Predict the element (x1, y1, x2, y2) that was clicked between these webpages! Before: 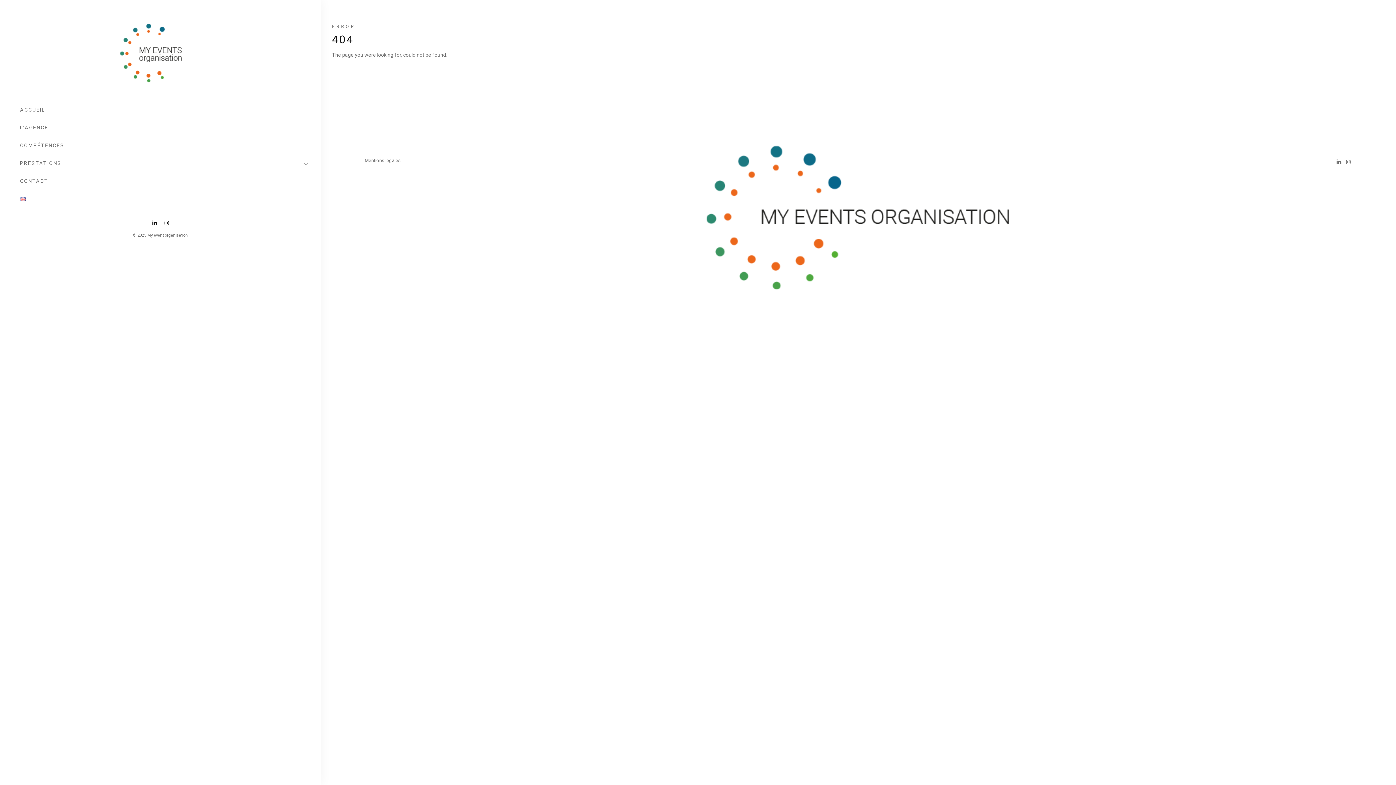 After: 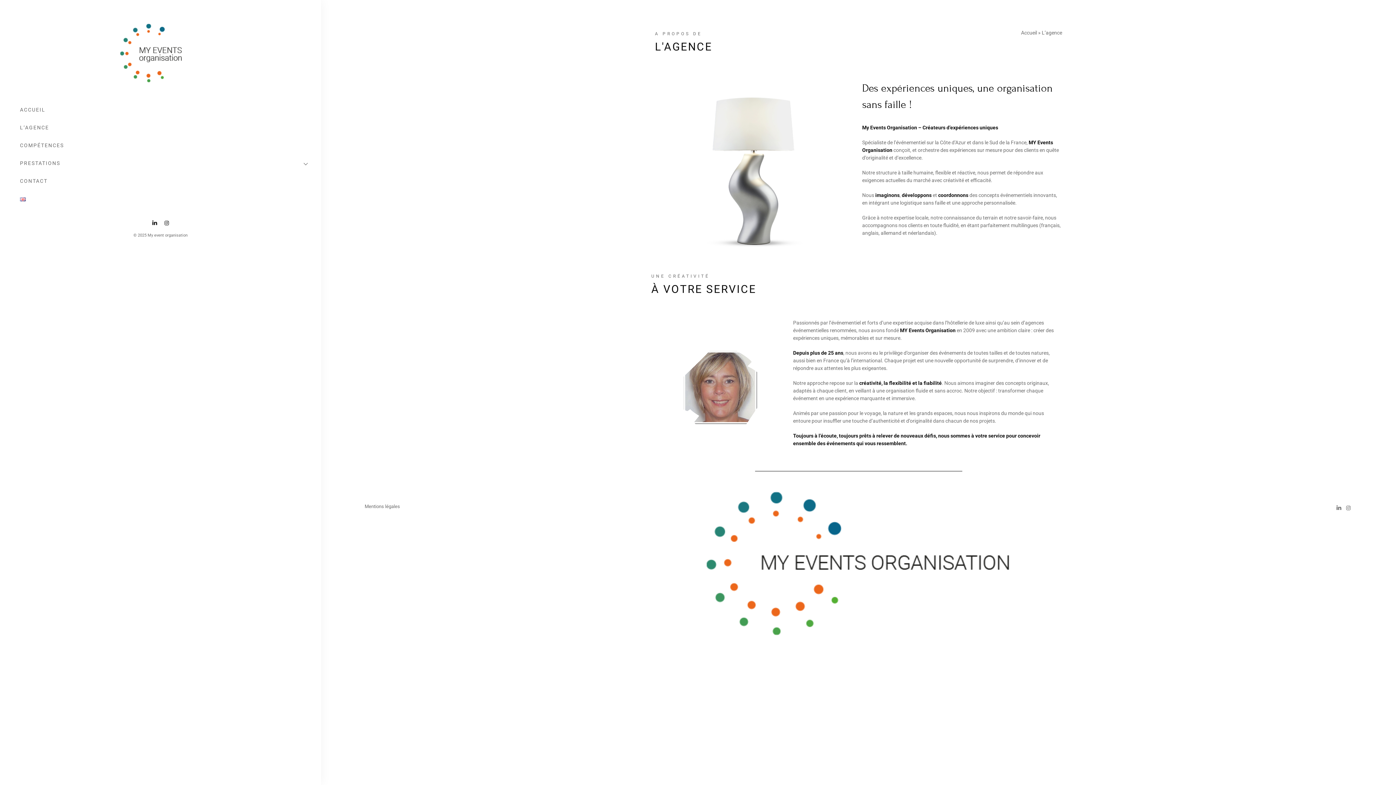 Action: bbox: (20, 124, 310, 136) label: L’AGENCE